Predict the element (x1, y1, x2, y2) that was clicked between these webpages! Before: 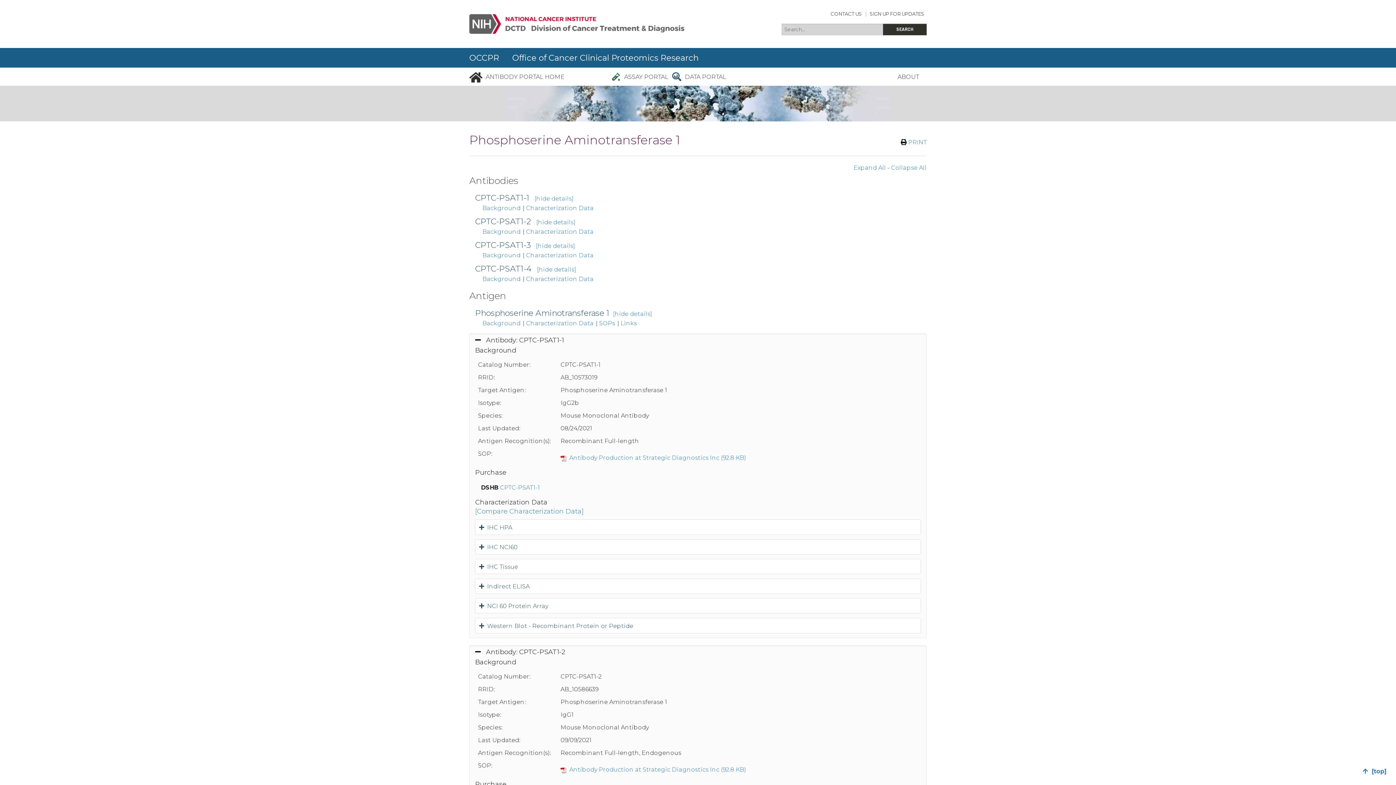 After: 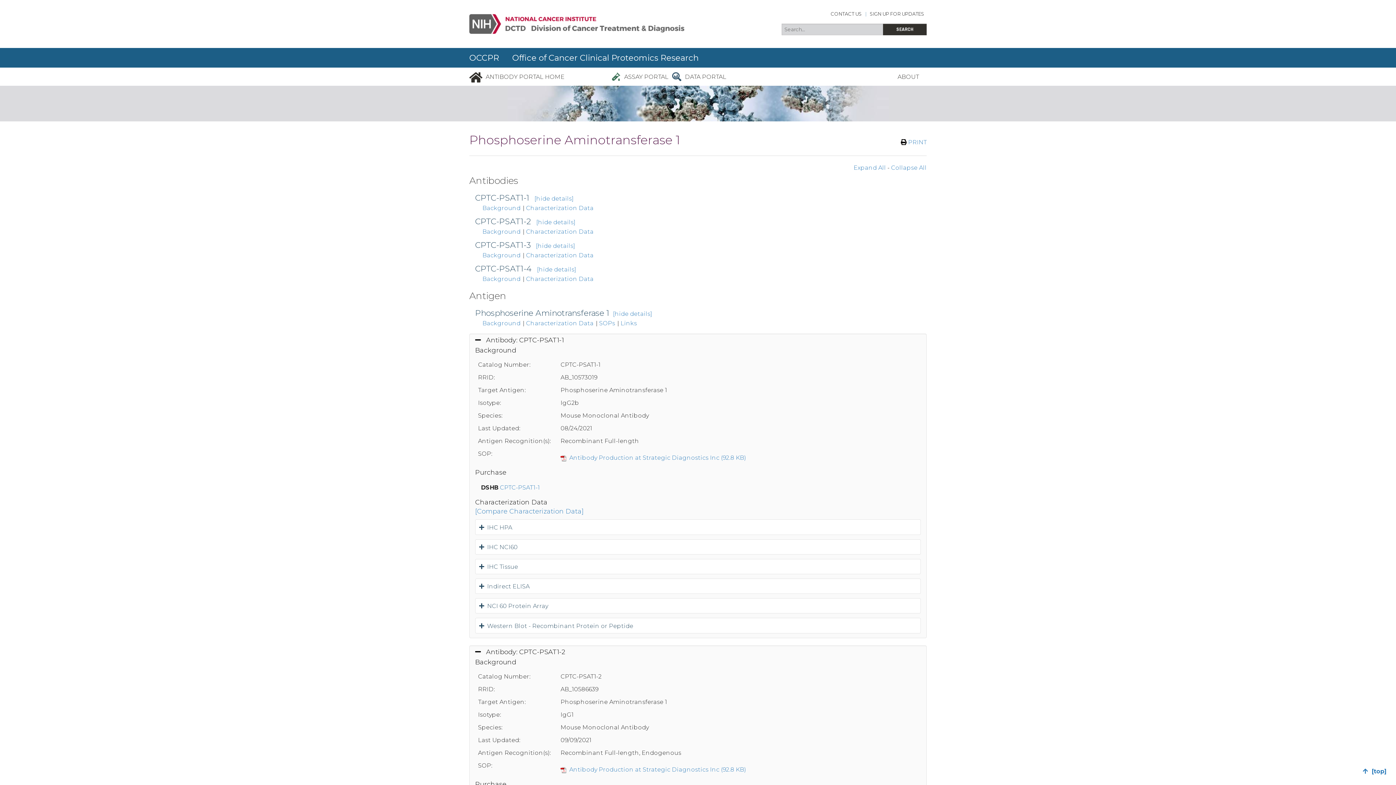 Action: bbox: (611, 68, 668, 85) label: ASSAY PORTAL